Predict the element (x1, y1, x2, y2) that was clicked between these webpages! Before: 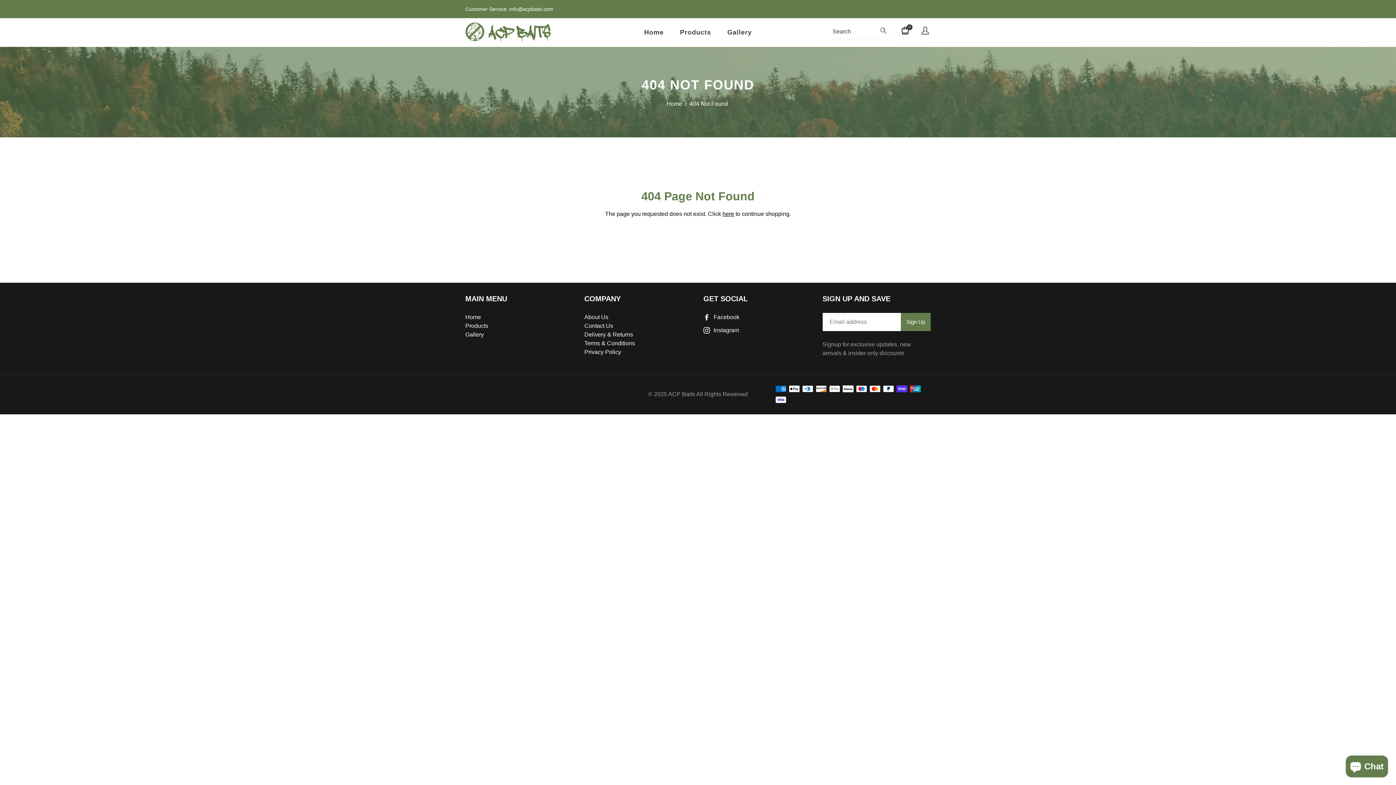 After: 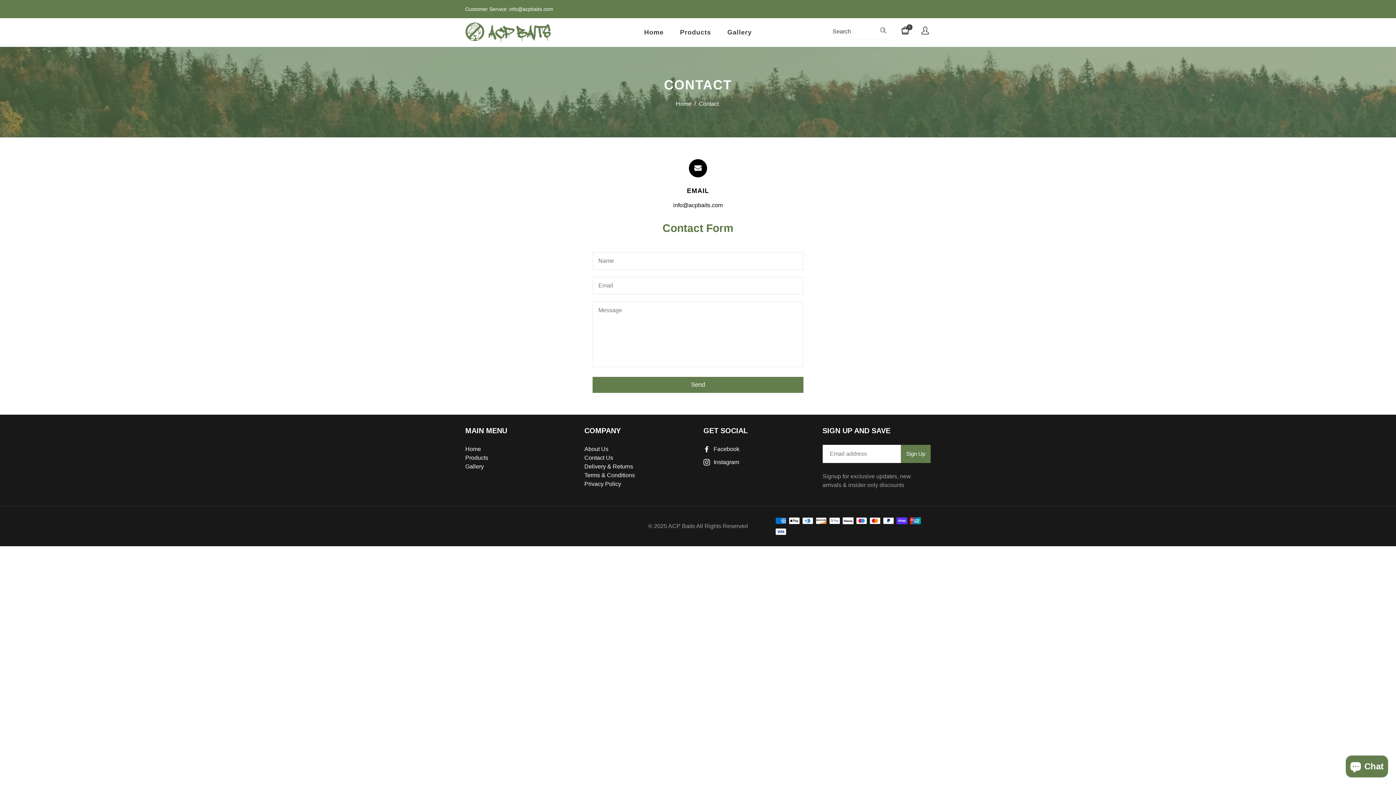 Action: bbox: (584, 322, 613, 329) label: Contact Us